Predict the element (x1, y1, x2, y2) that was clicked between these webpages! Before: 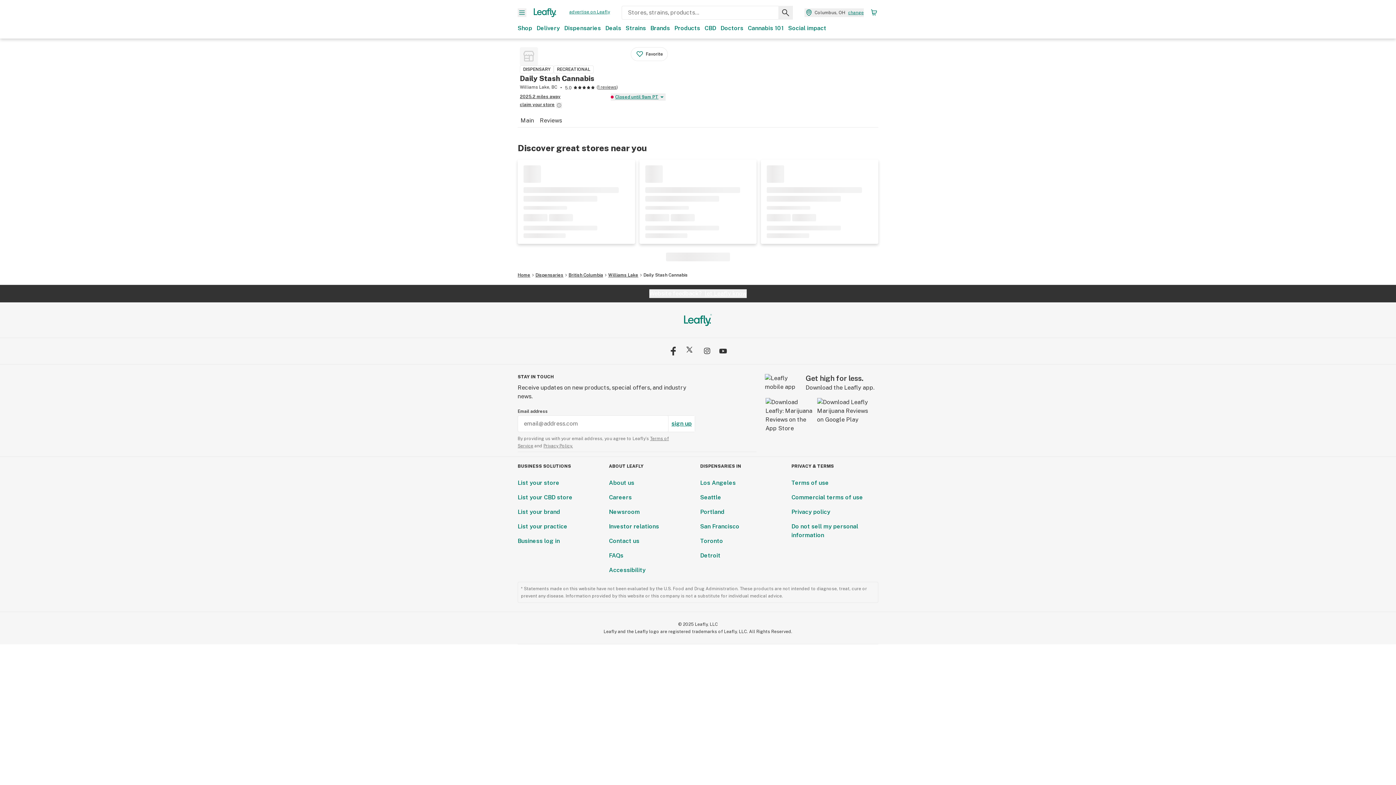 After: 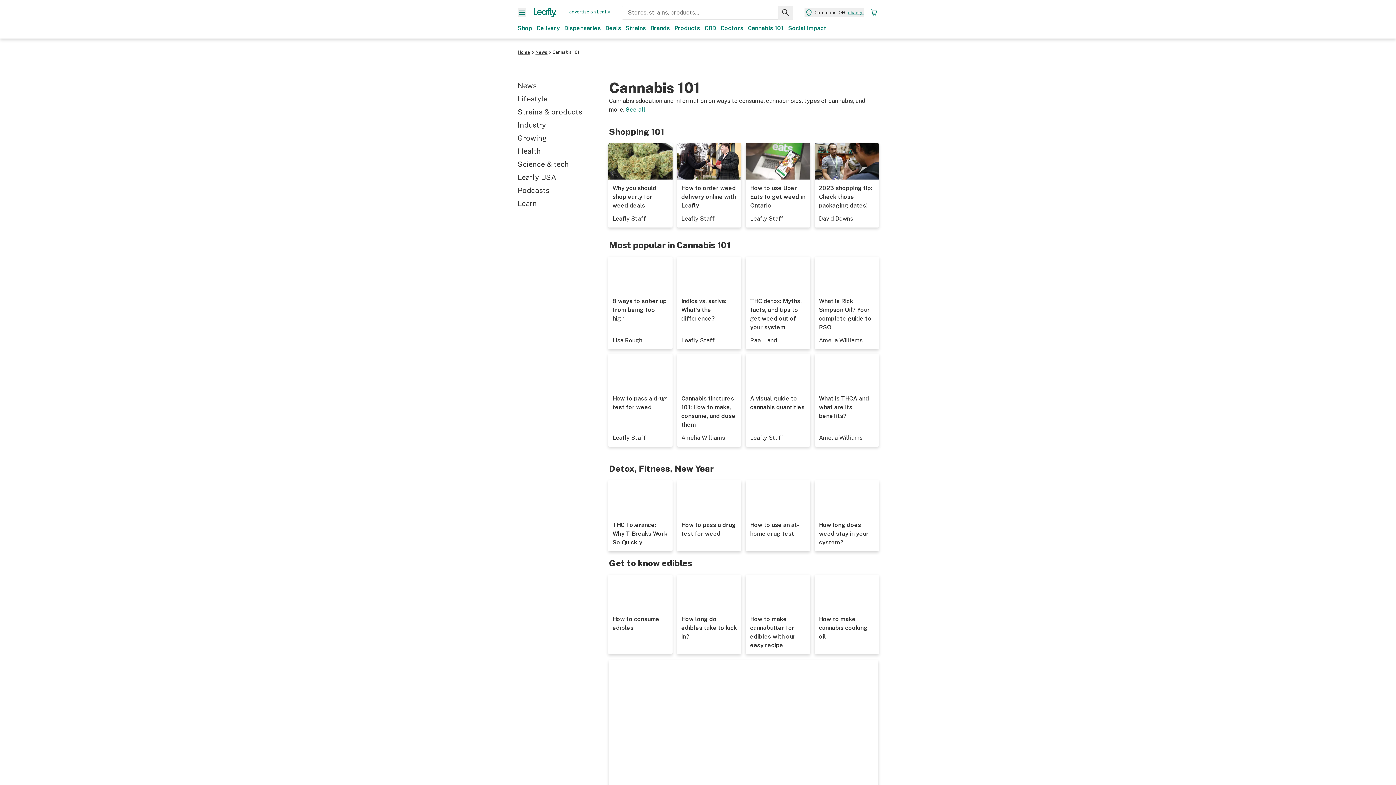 Action: bbox: (748, 24, 784, 32) label: Cannabis 101